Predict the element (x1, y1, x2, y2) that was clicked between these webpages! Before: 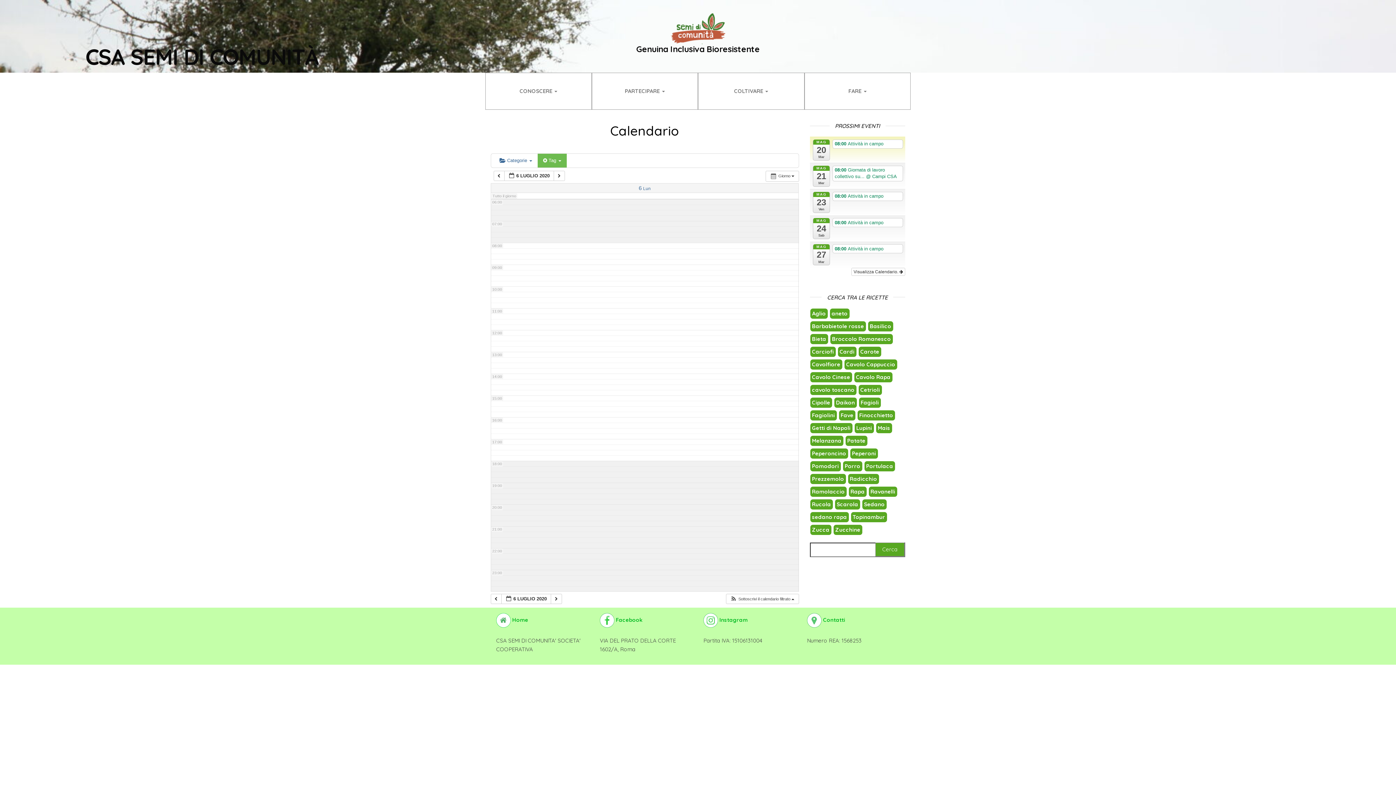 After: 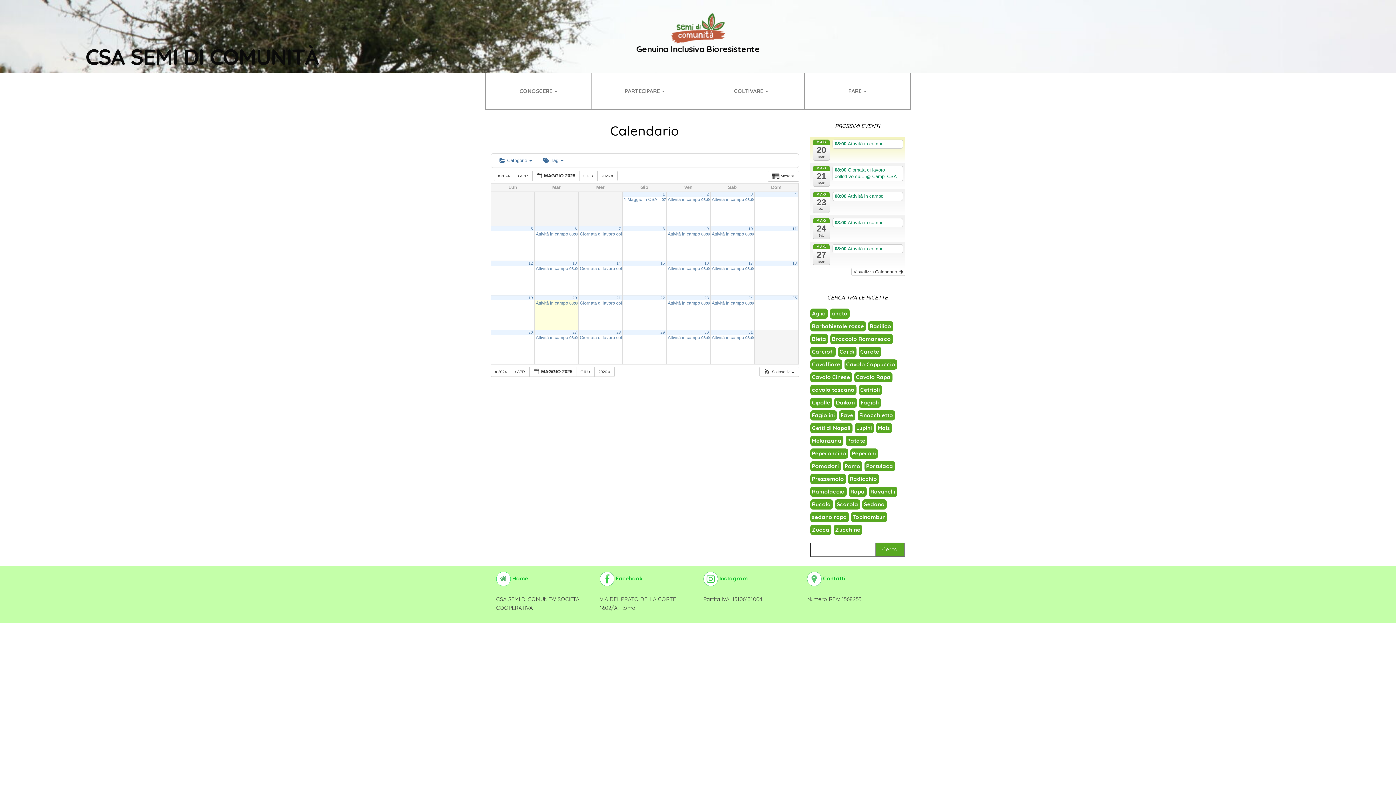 Action: label: Visualizza Calendario.  bbox: (851, 267, 905, 275)